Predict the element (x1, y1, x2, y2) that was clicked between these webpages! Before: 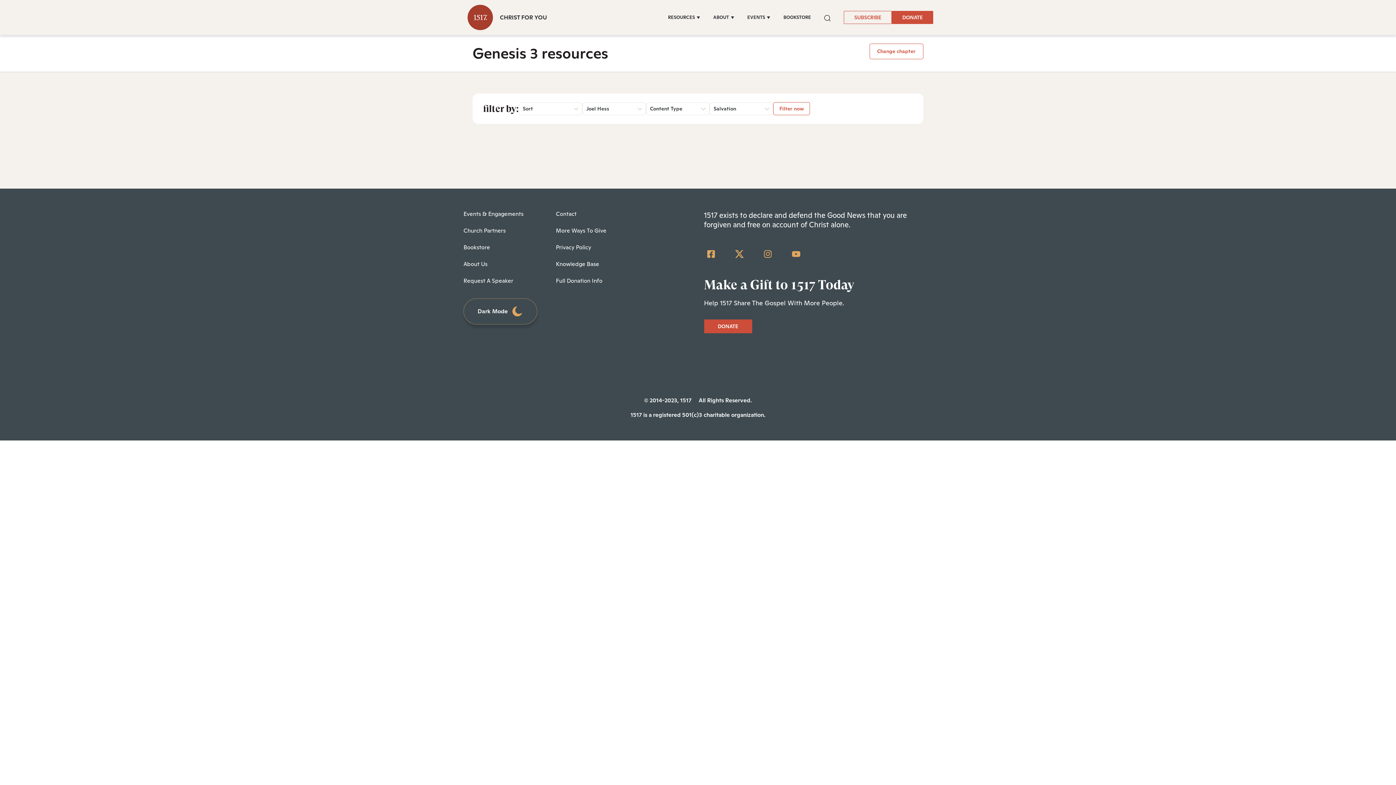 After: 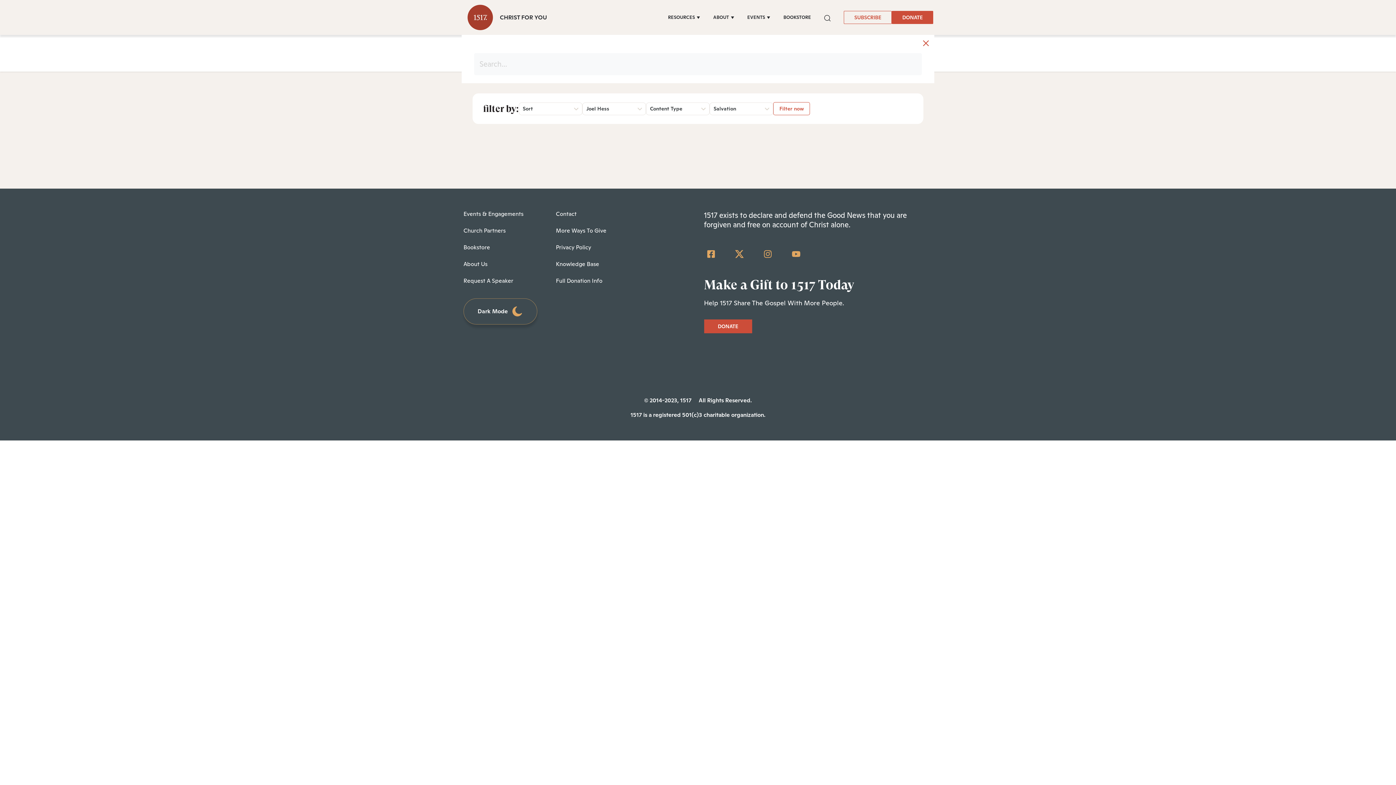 Action: label: Search Button bbox: (824, 12, 830, 22)